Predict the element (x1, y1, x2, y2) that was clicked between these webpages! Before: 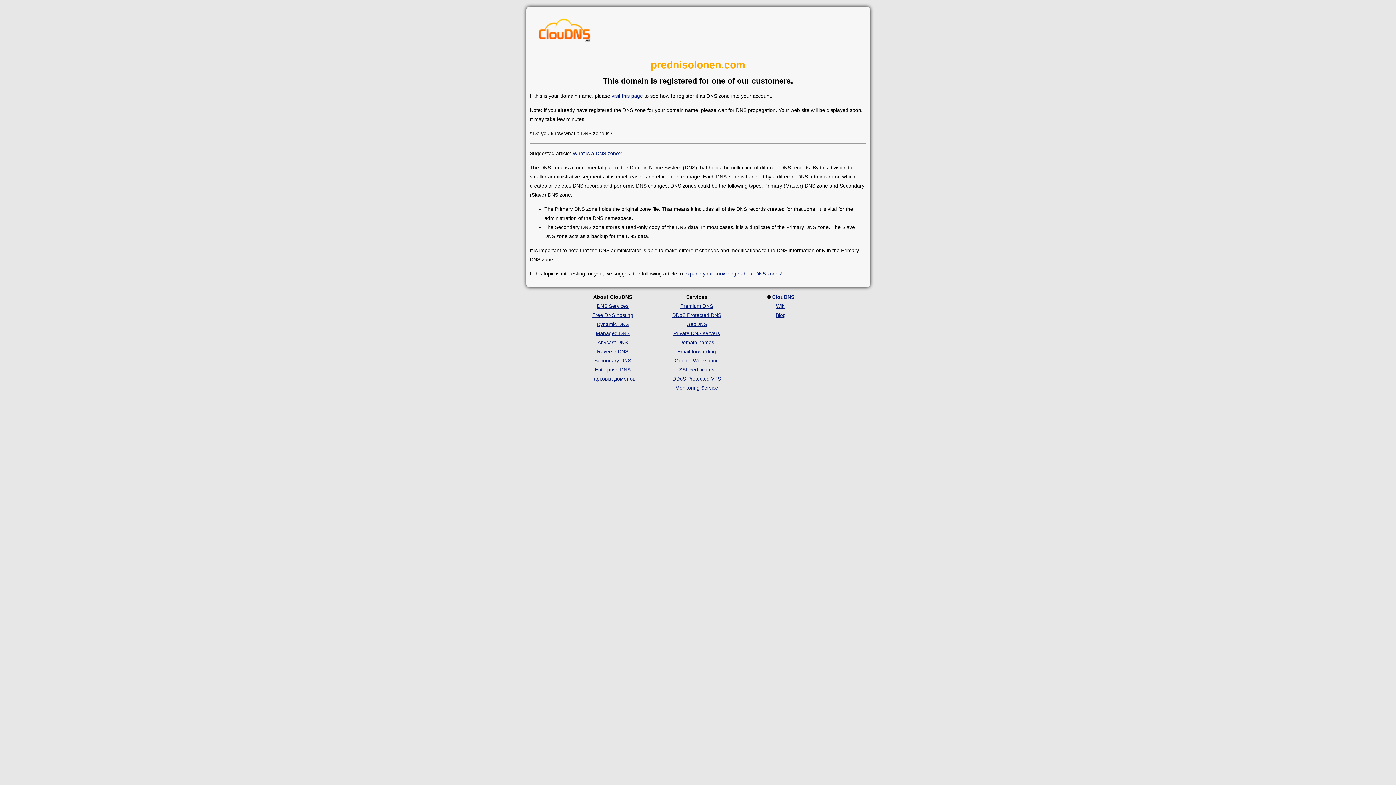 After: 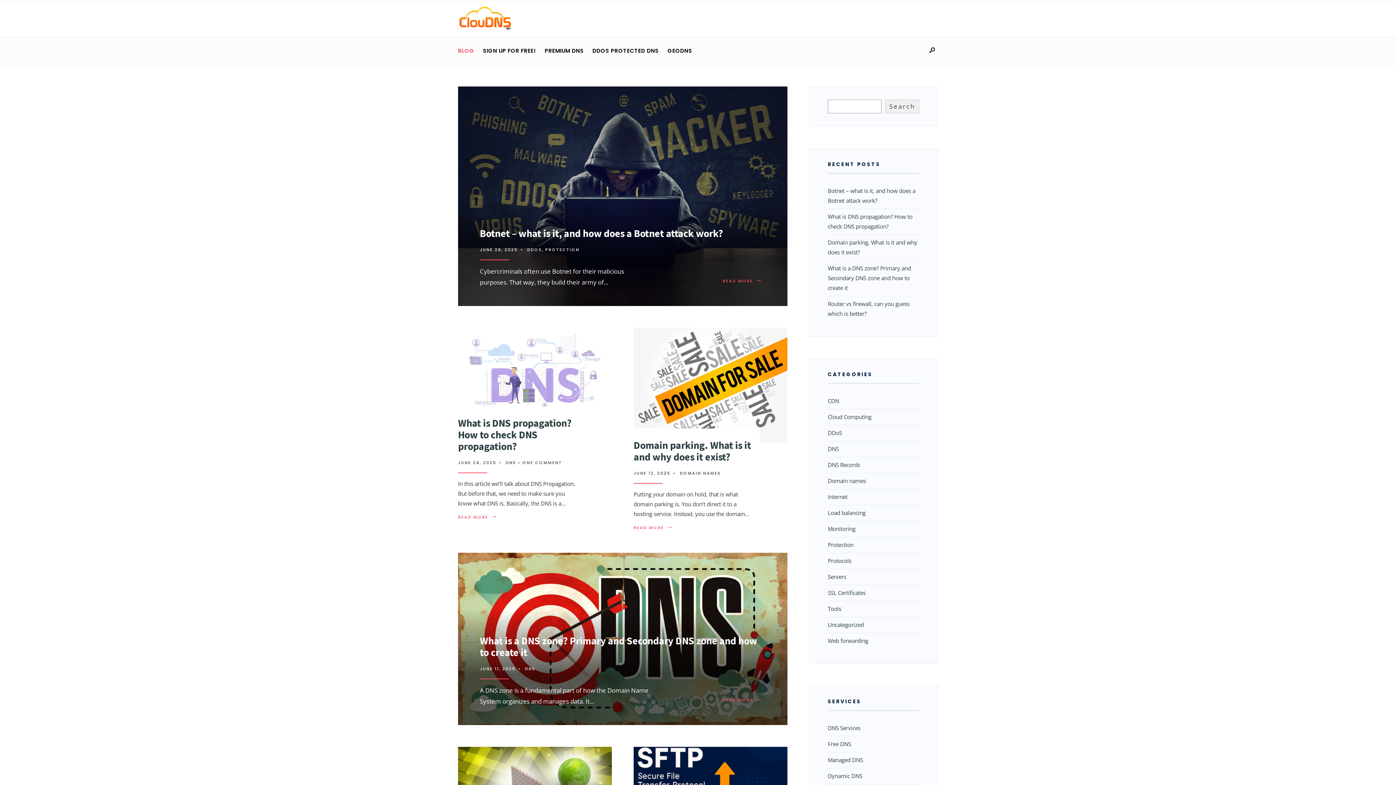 Action: label: Blog bbox: (775, 312, 786, 318)